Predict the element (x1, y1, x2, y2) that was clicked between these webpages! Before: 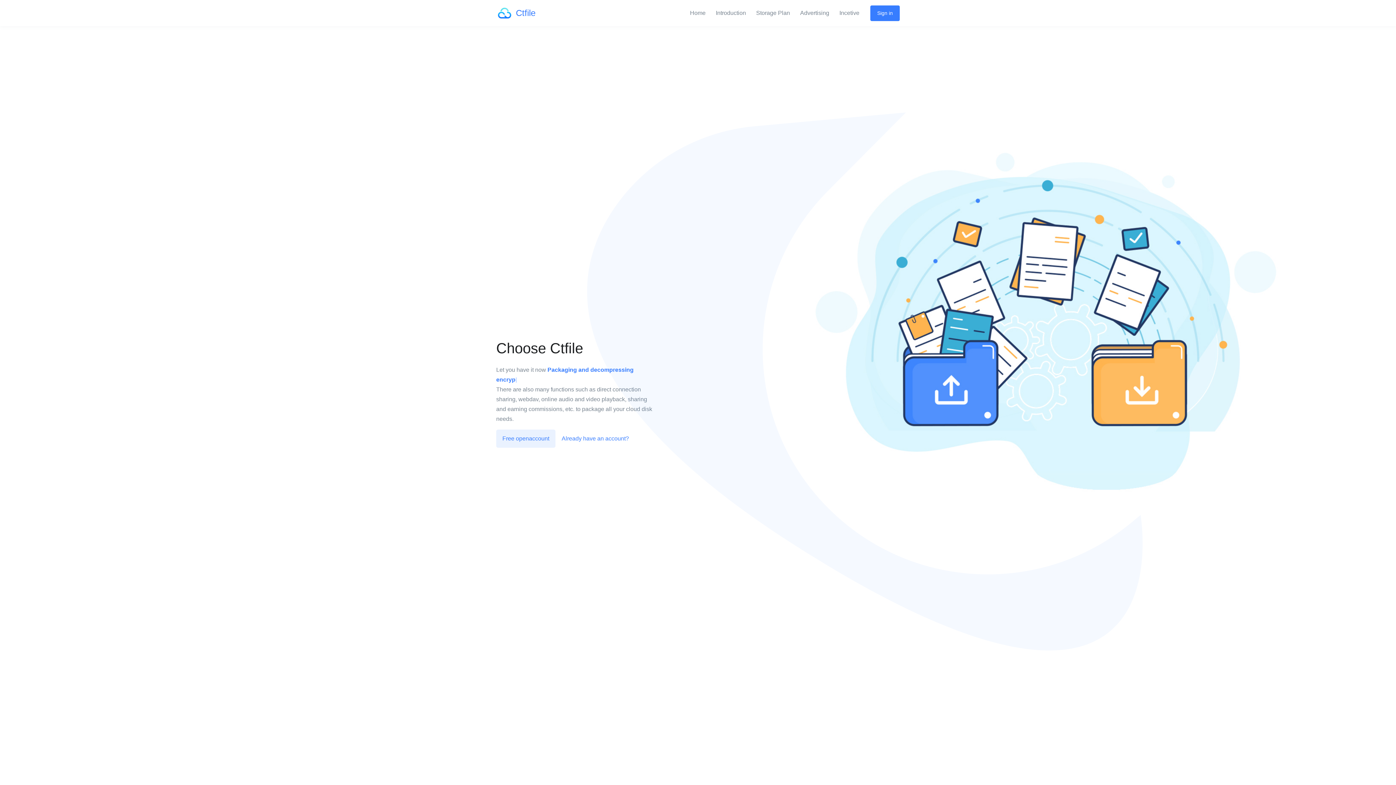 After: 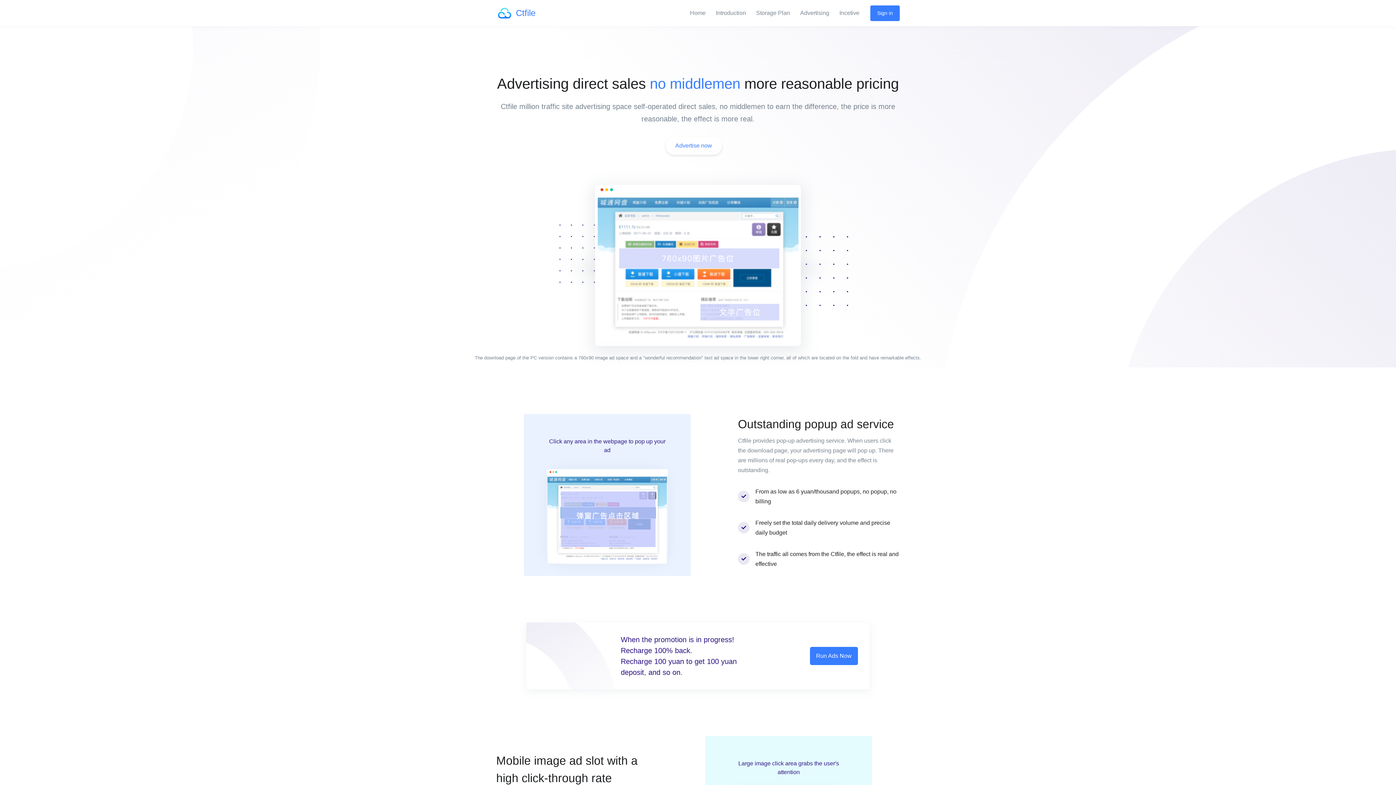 Action: label: Advertising bbox: (795, 0, 834, 26)